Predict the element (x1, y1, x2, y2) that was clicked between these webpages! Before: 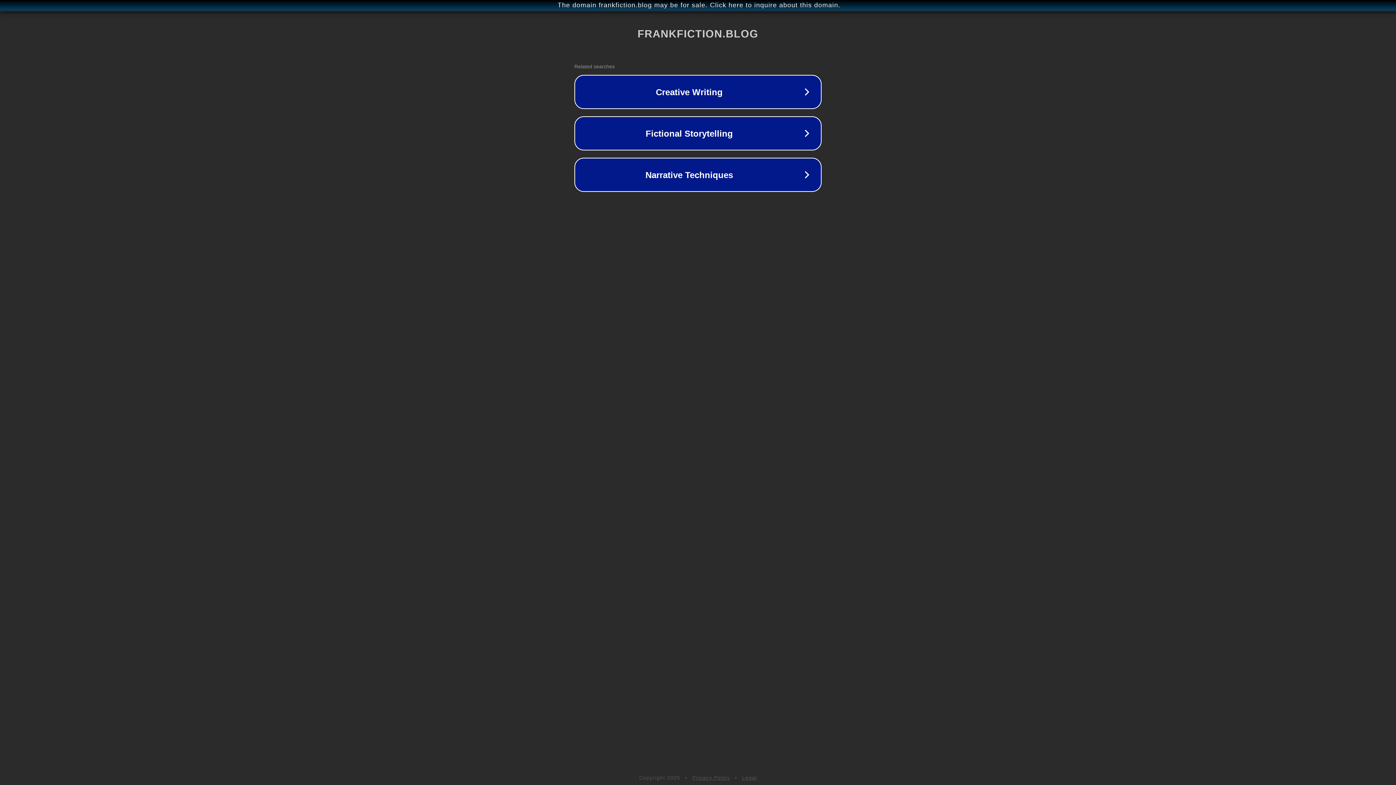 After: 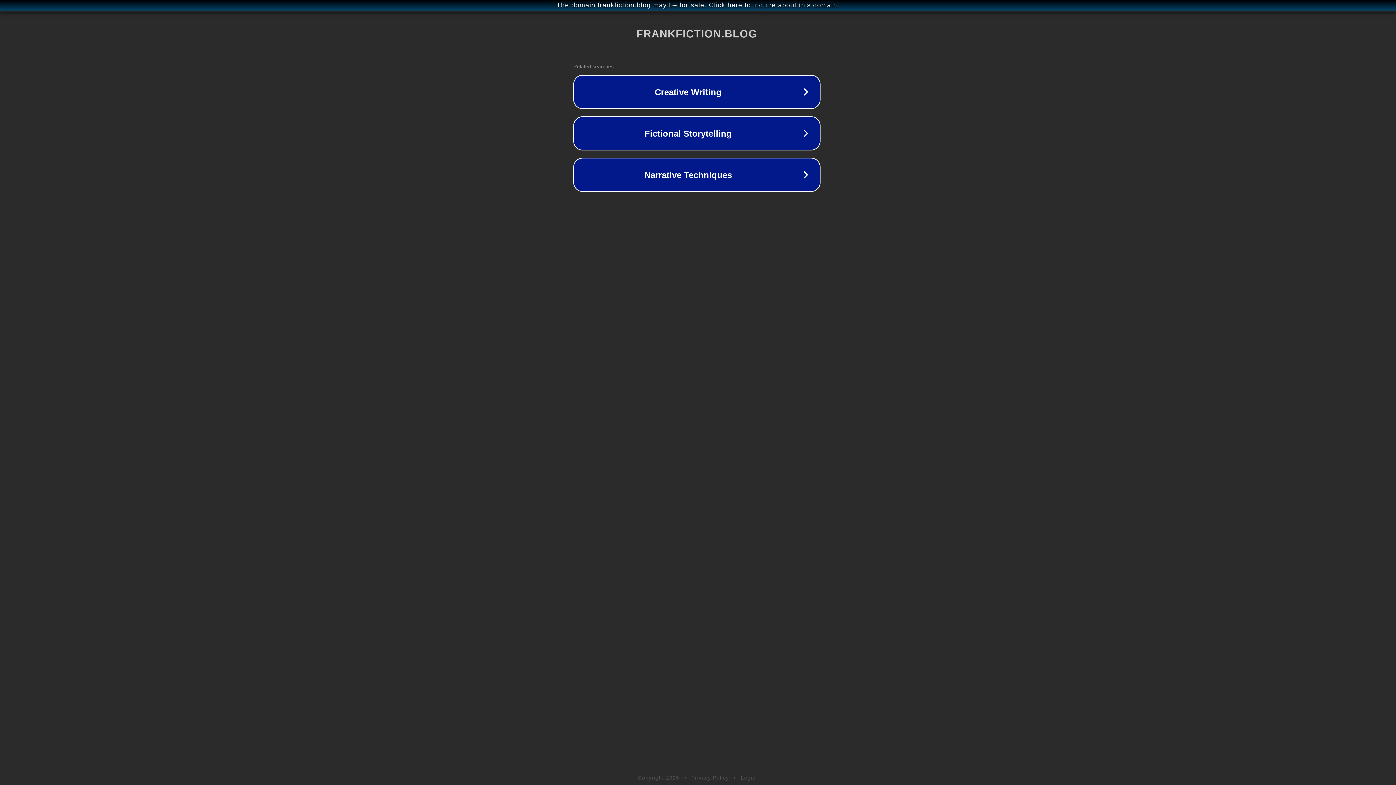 Action: bbox: (1, 1, 1397, 9) label: The domain frankfiction.blog may be for sale. Click here to inquire about this domain.